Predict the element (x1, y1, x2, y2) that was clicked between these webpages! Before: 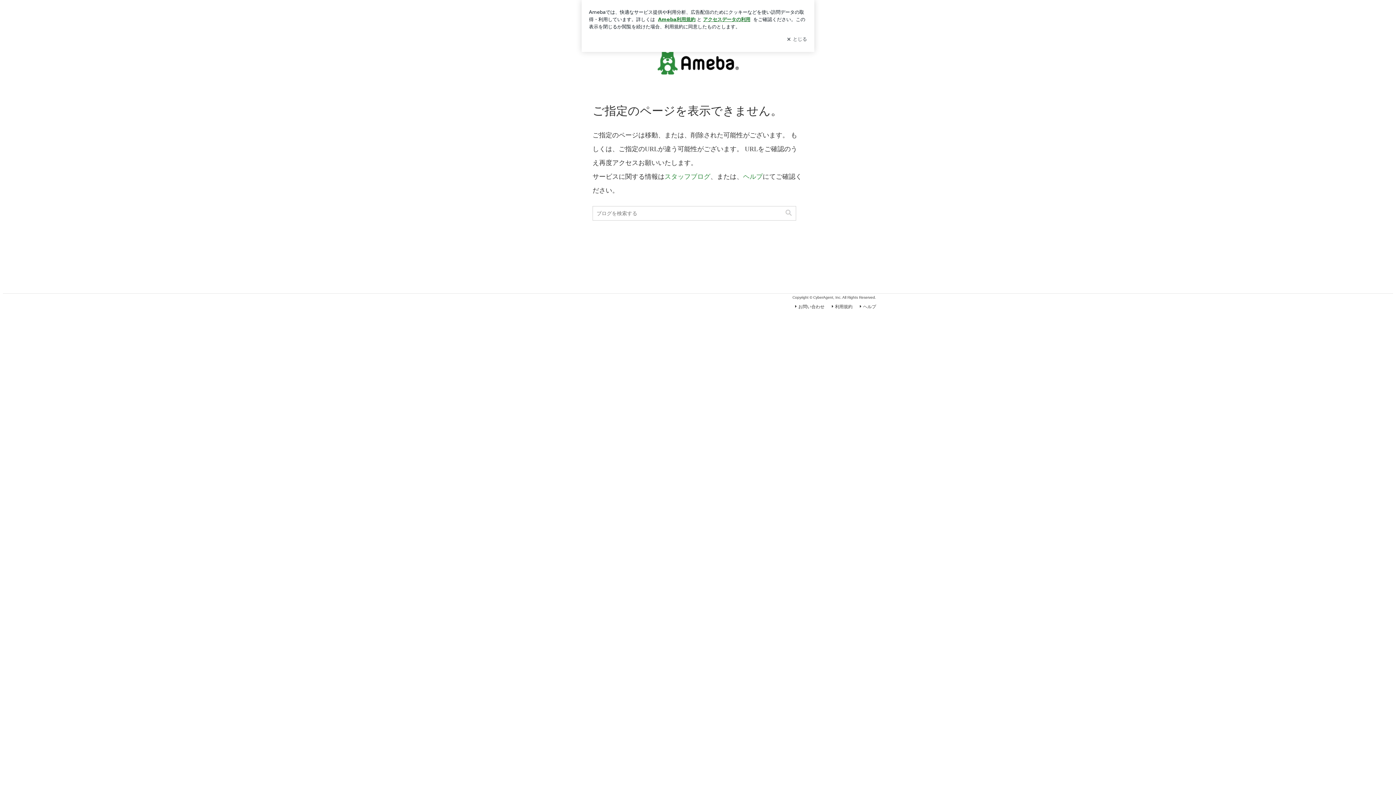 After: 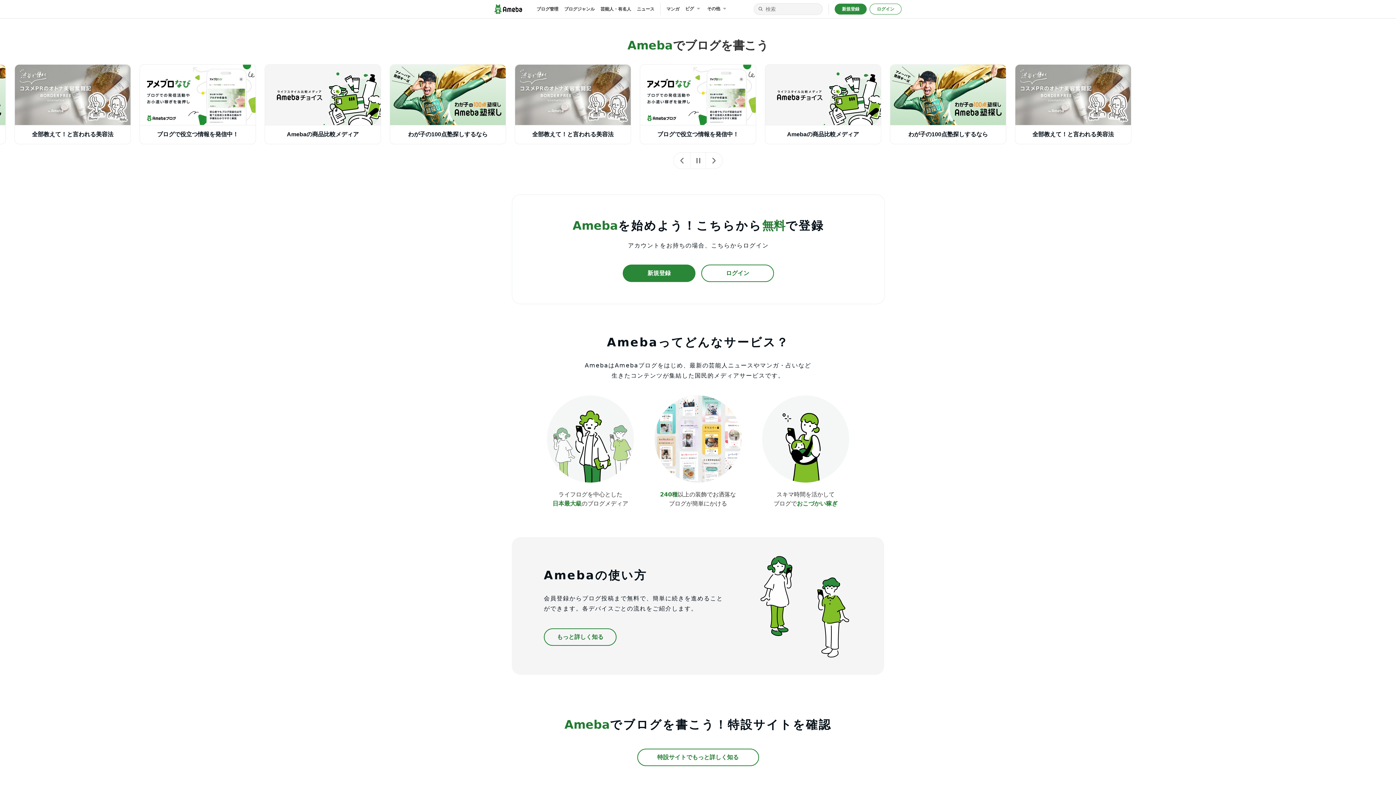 Action: bbox: (657, 49, 738, 76)